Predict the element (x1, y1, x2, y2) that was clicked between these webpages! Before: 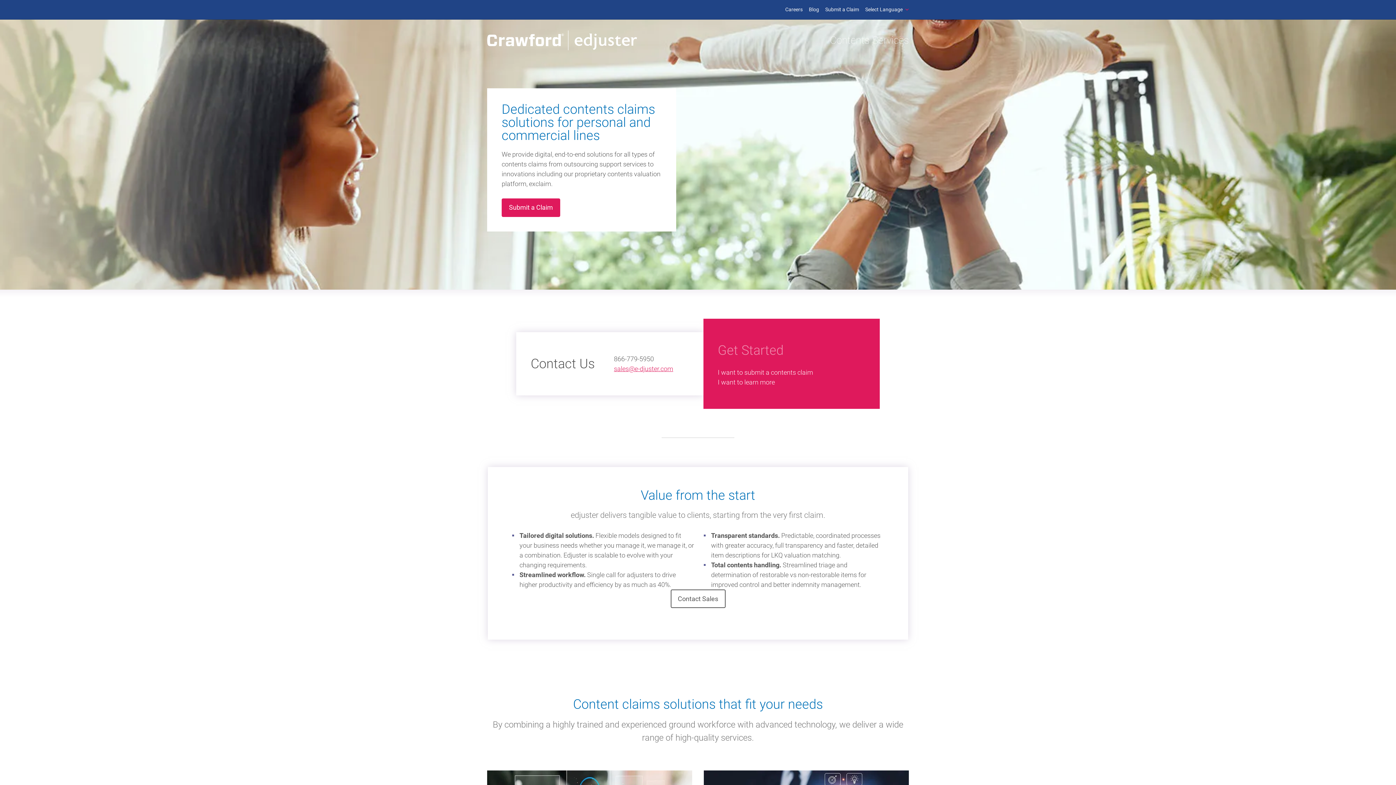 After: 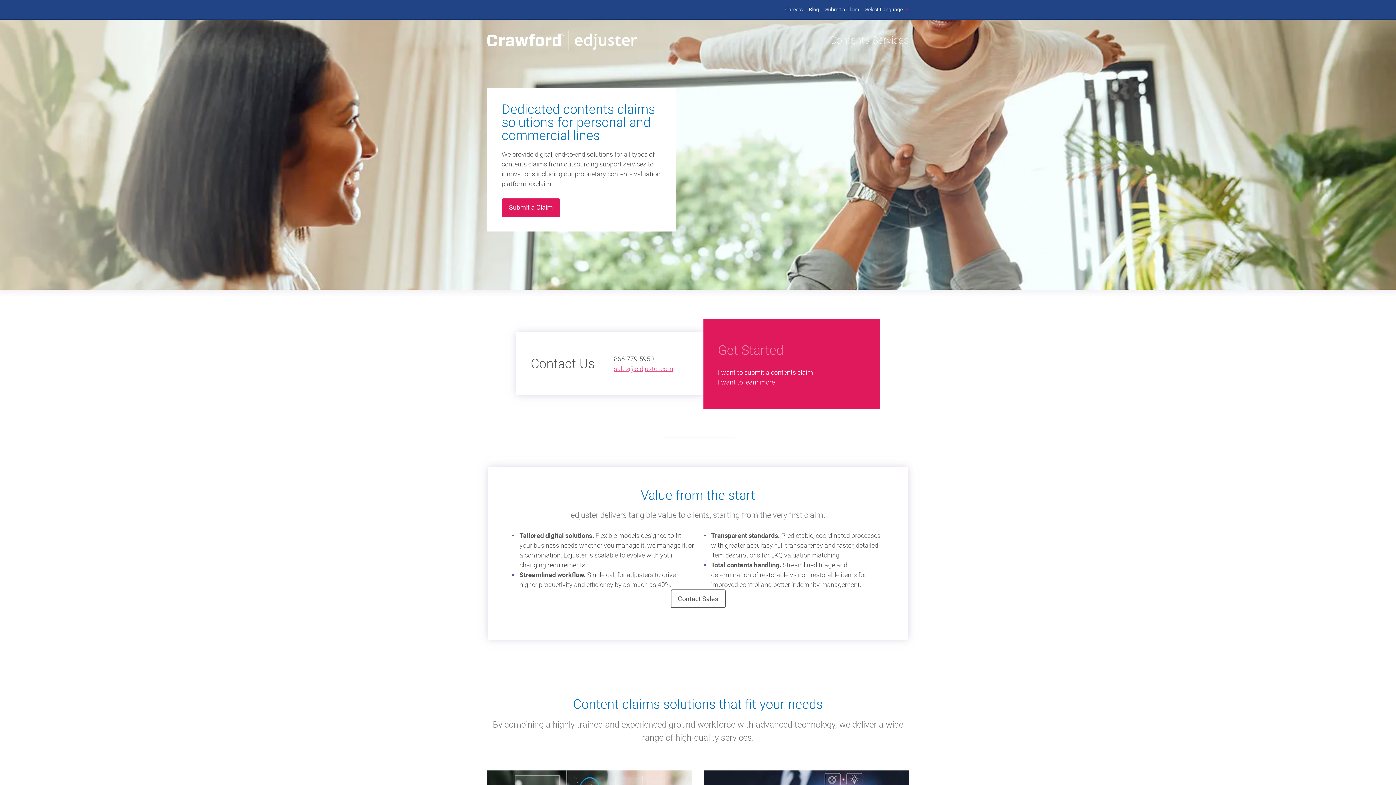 Action: label: sales@e-djuster.com bbox: (614, 365, 673, 372)